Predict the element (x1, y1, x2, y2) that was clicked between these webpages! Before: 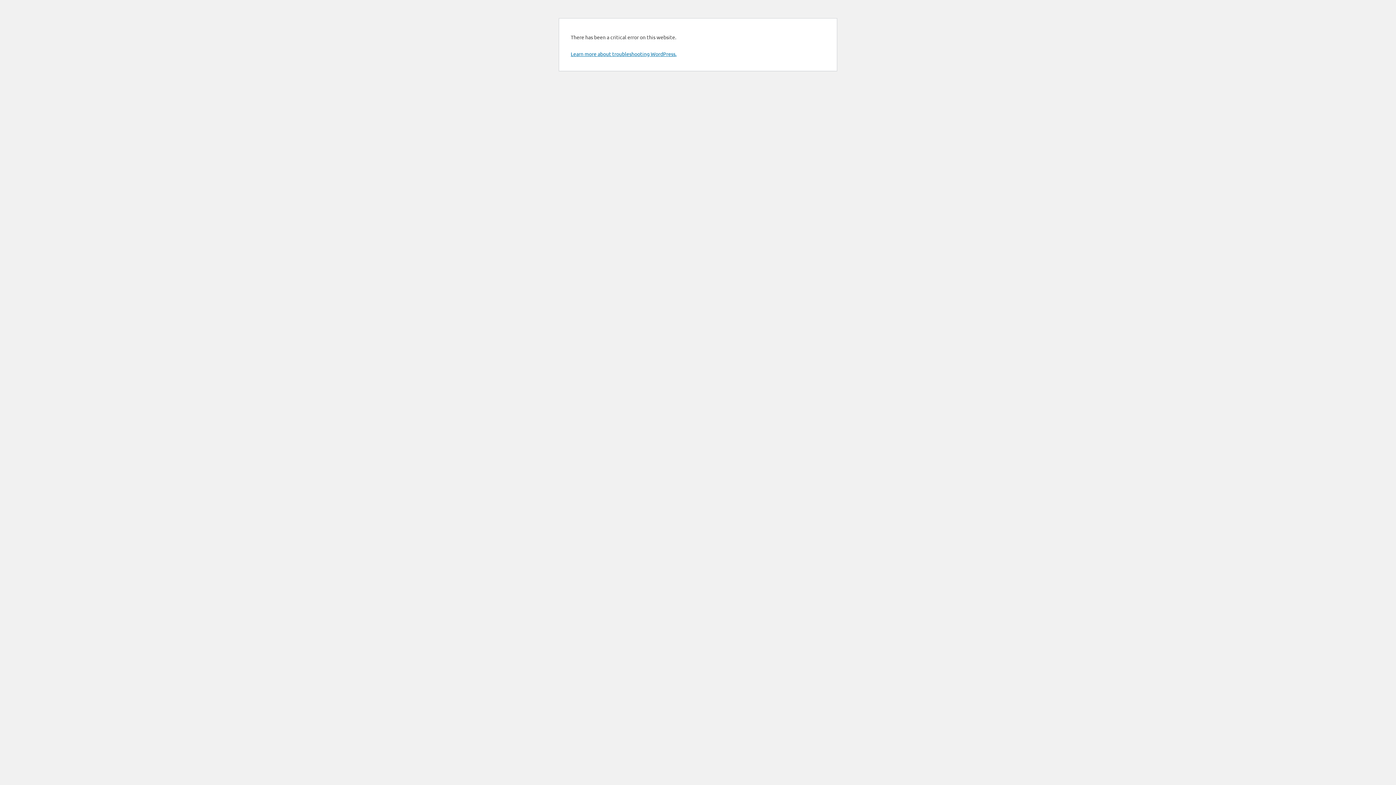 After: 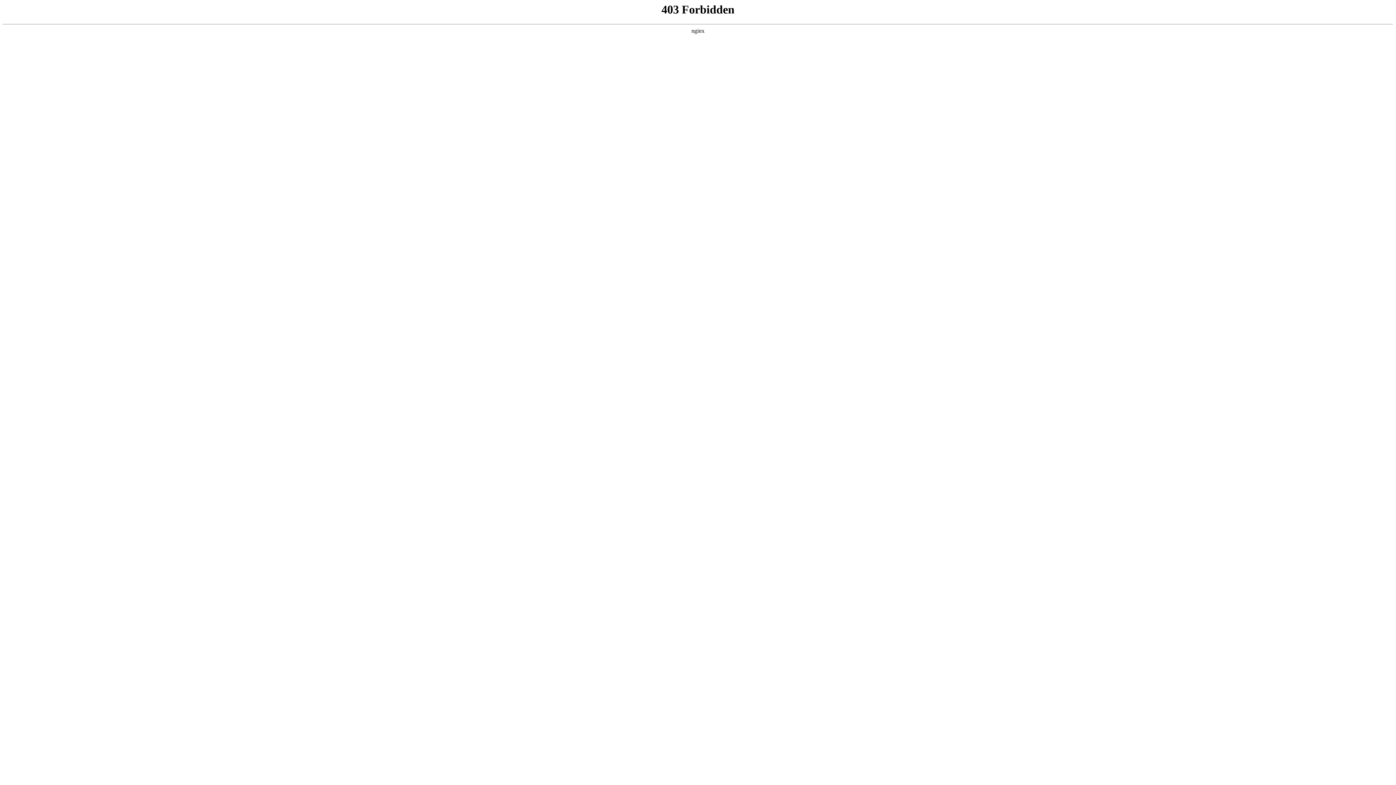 Action: label: Learn more about troubleshooting WordPress. bbox: (570, 50, 676, 57)